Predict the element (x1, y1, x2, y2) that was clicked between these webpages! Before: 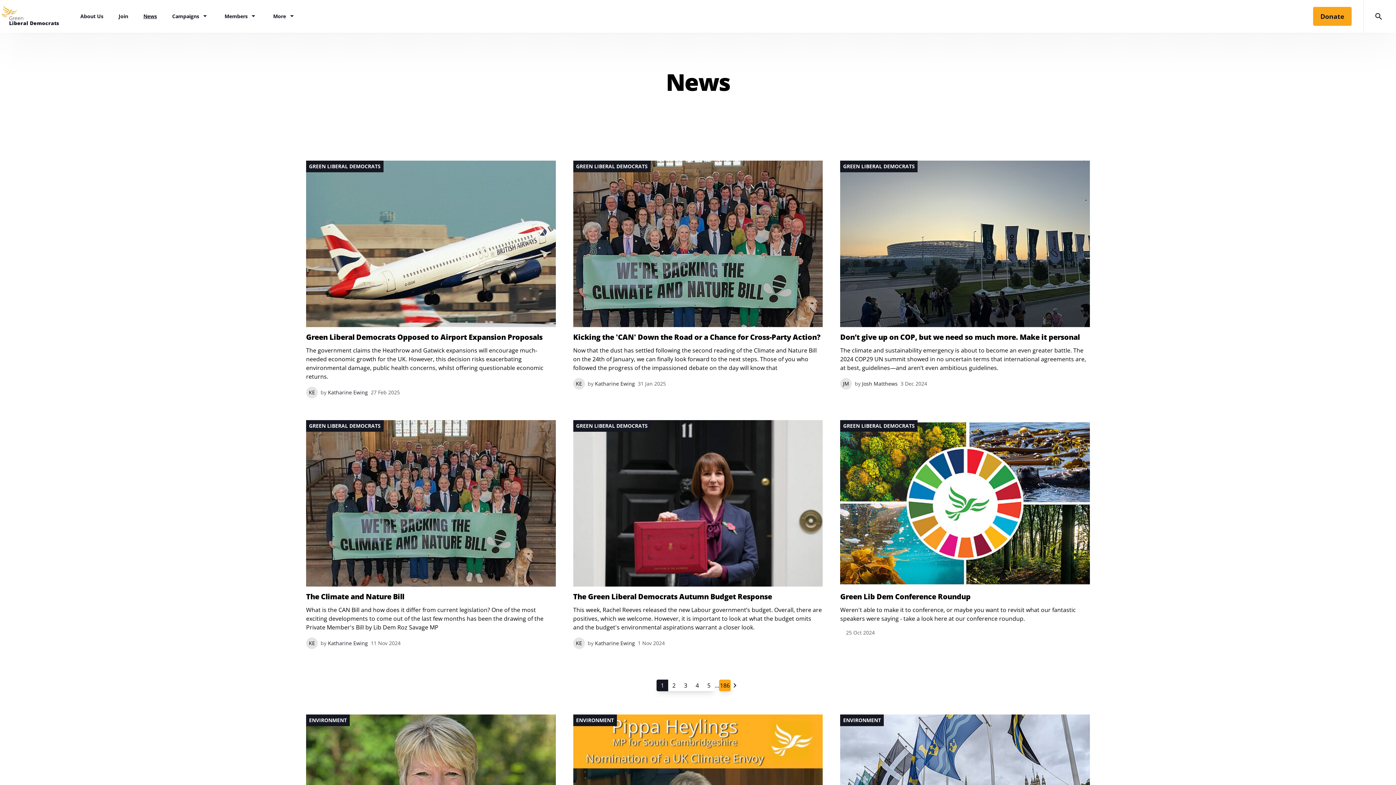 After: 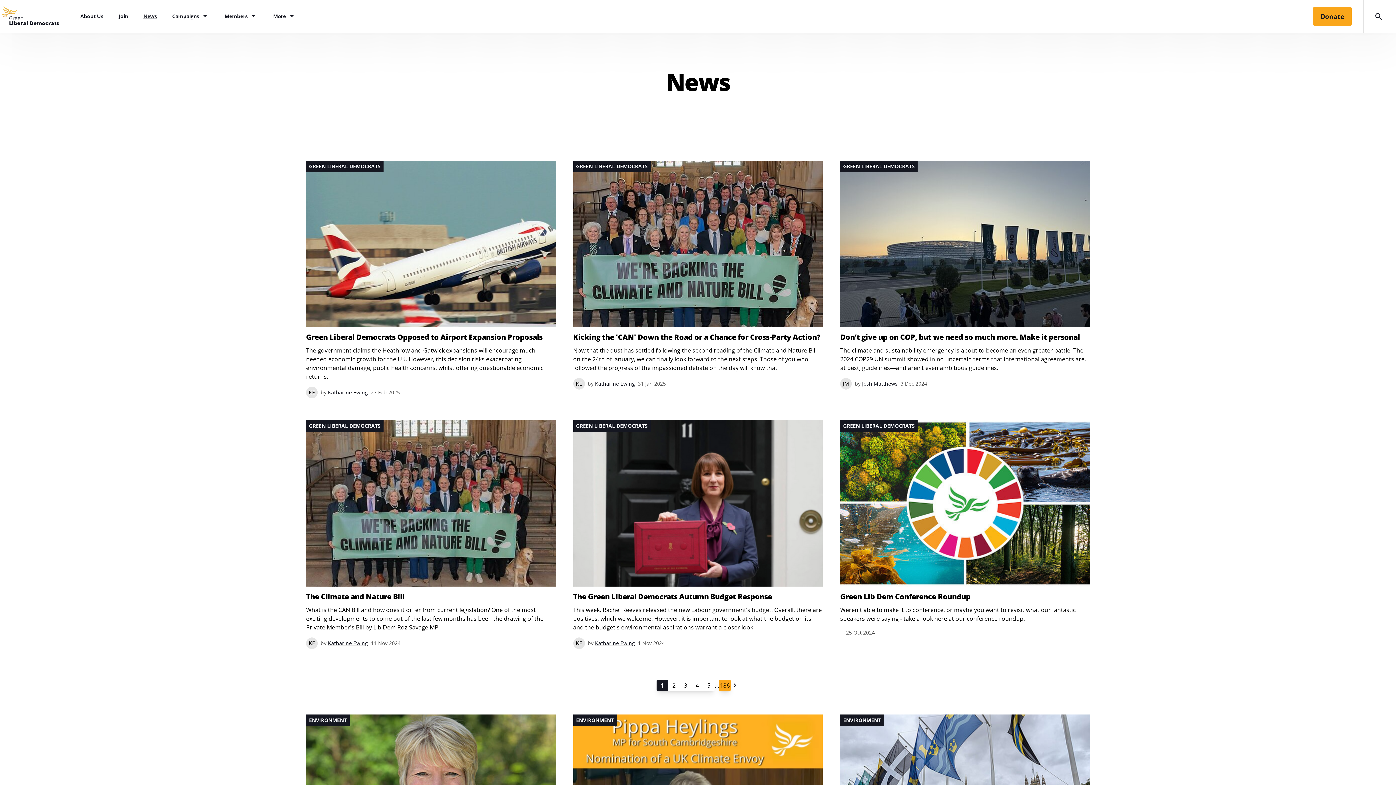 Action: label: News bbox: (143, 9, 156, 23)